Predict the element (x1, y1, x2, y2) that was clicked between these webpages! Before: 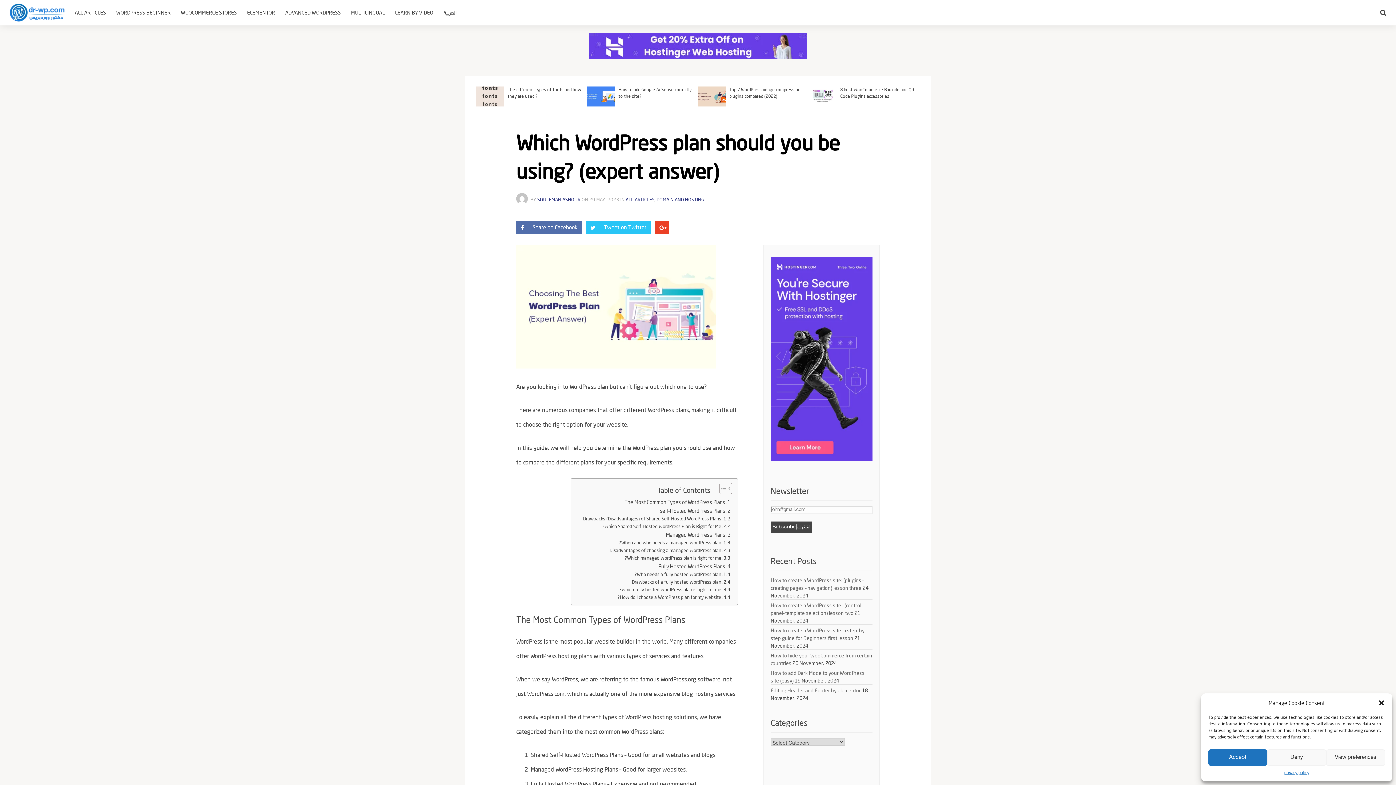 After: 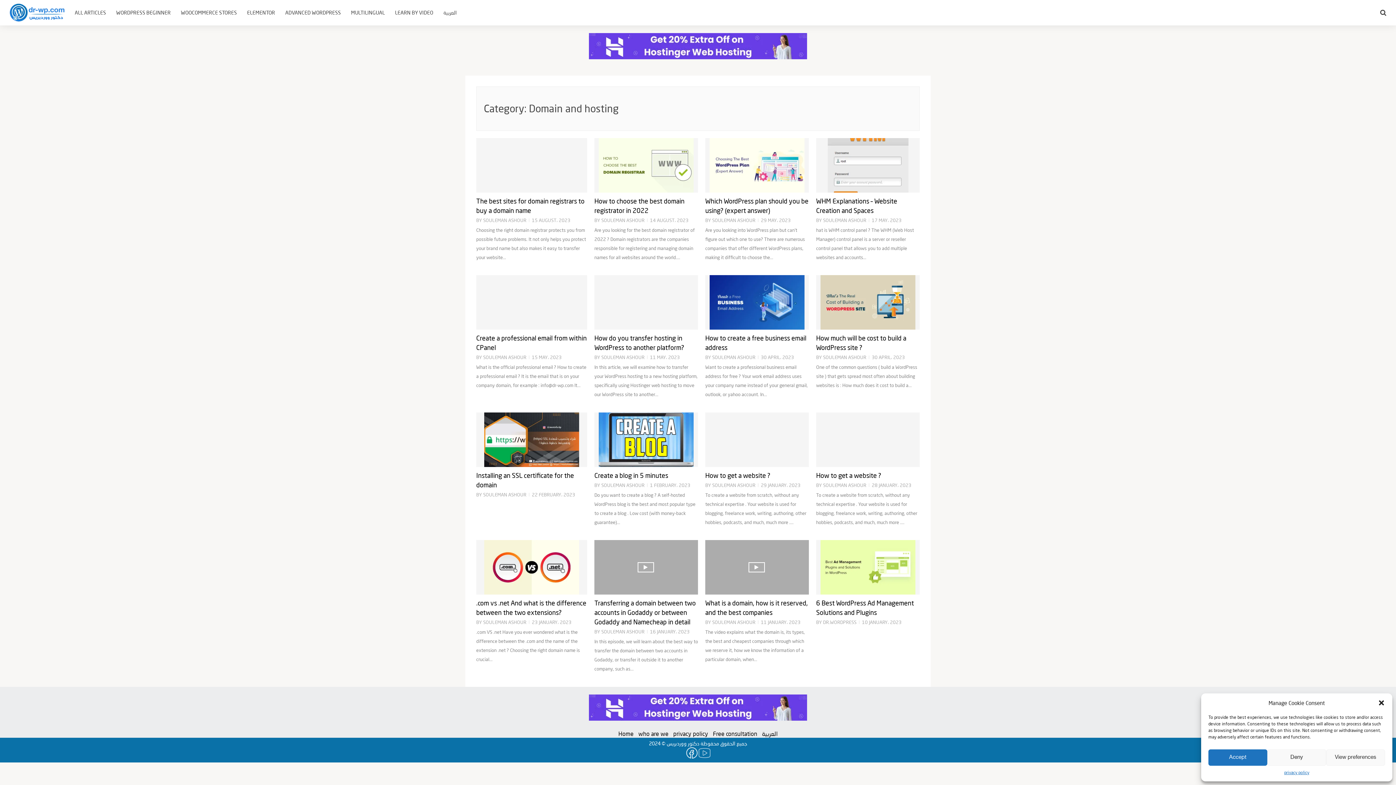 Action: label: DOMAIN AND HOSTING bbox: (656, 196, 704, 202)